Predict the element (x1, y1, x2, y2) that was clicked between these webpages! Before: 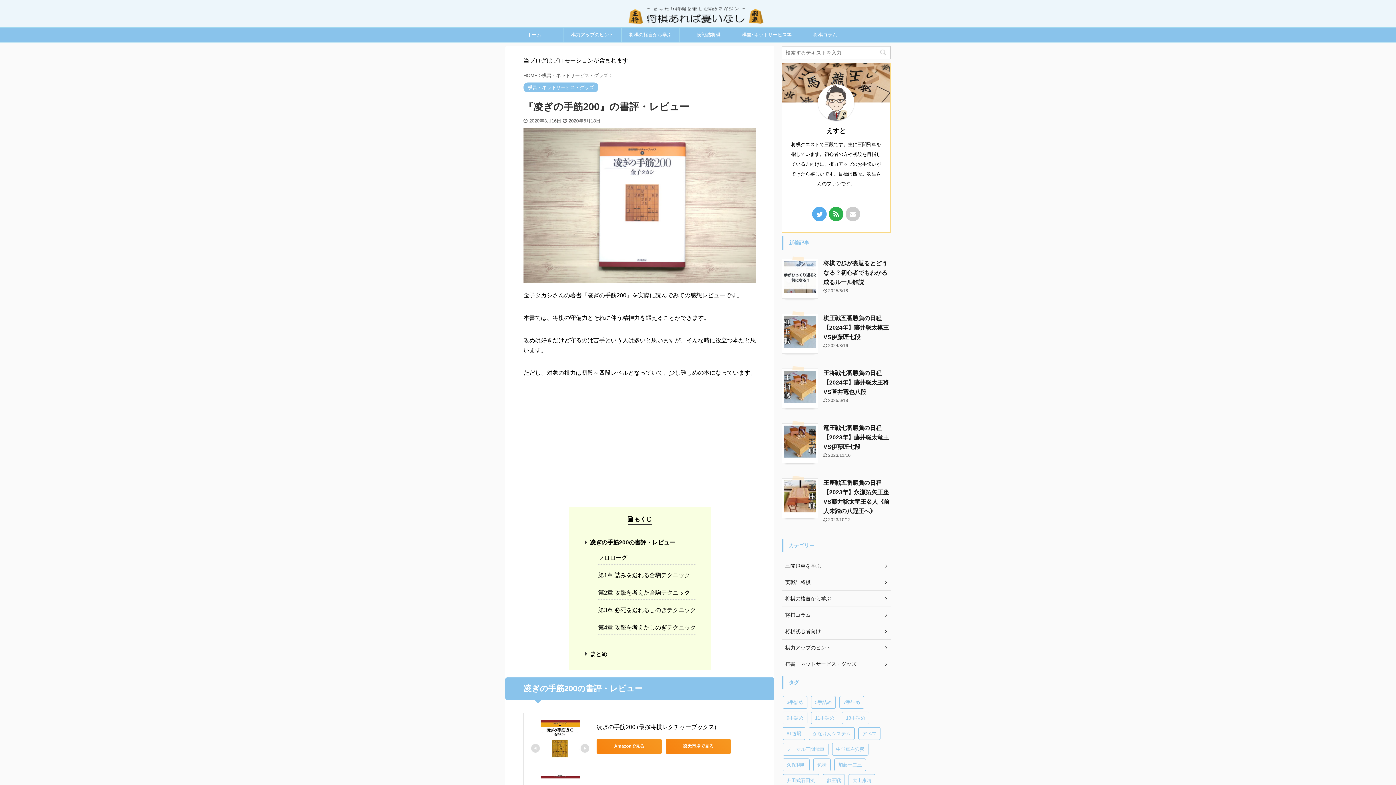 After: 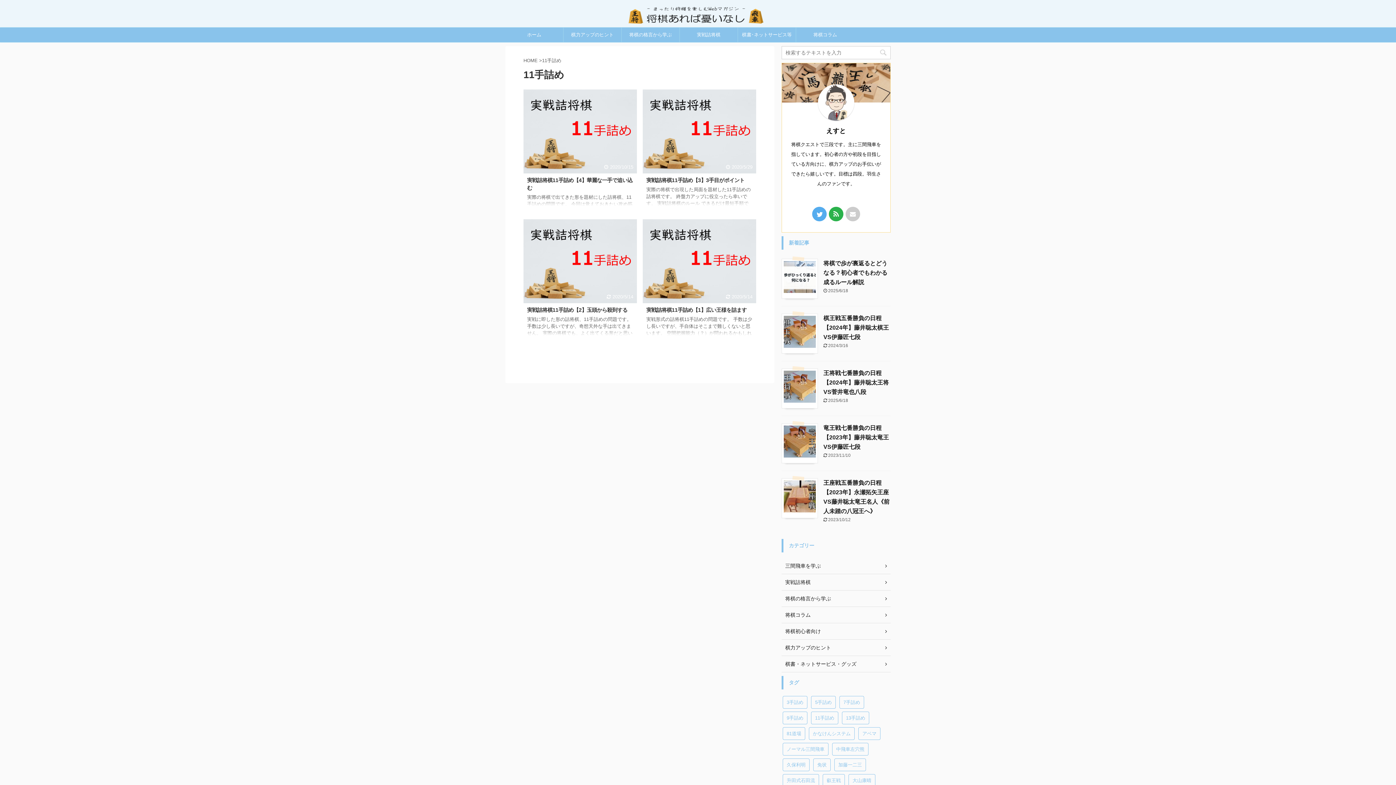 Action: bbox: (811, 712, 838, 724) label: 11手詰め (4個の項目)